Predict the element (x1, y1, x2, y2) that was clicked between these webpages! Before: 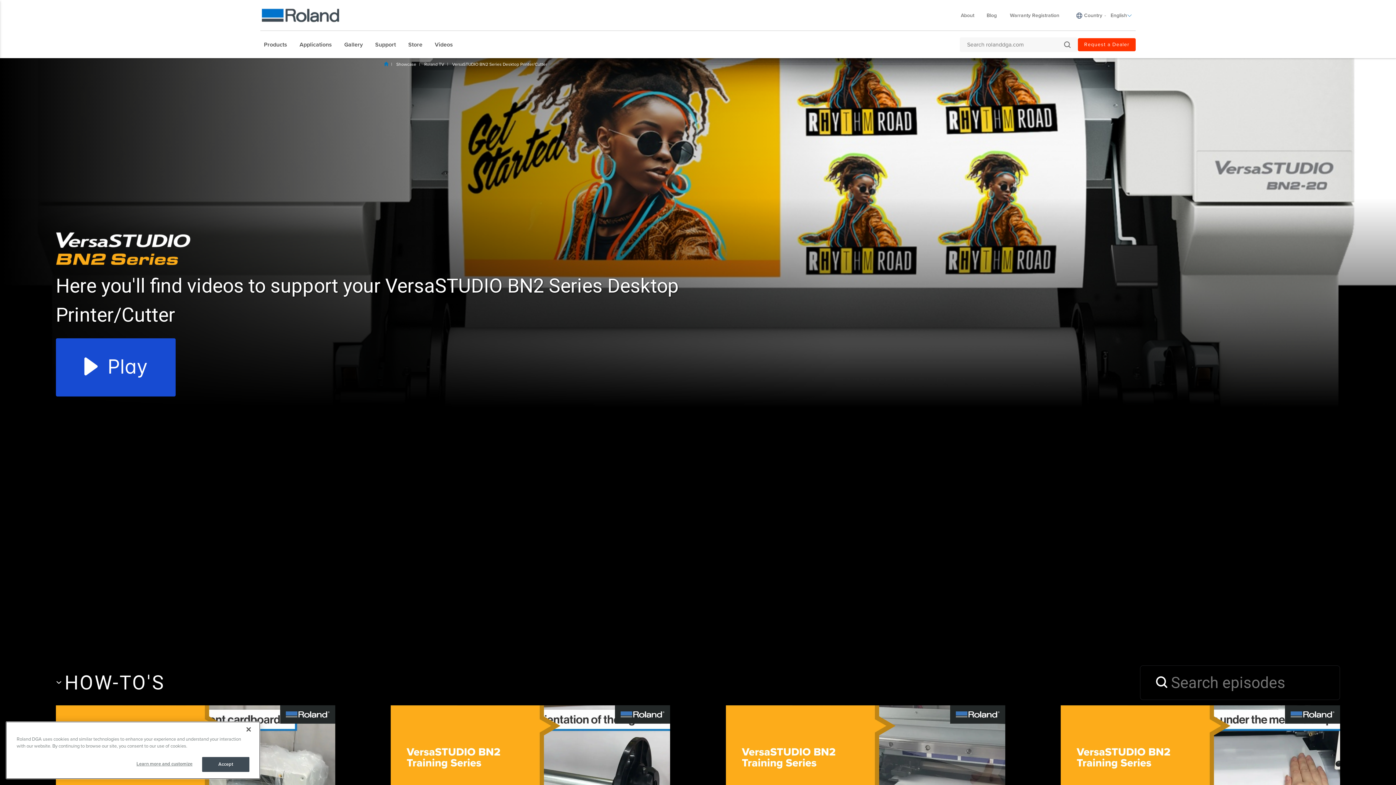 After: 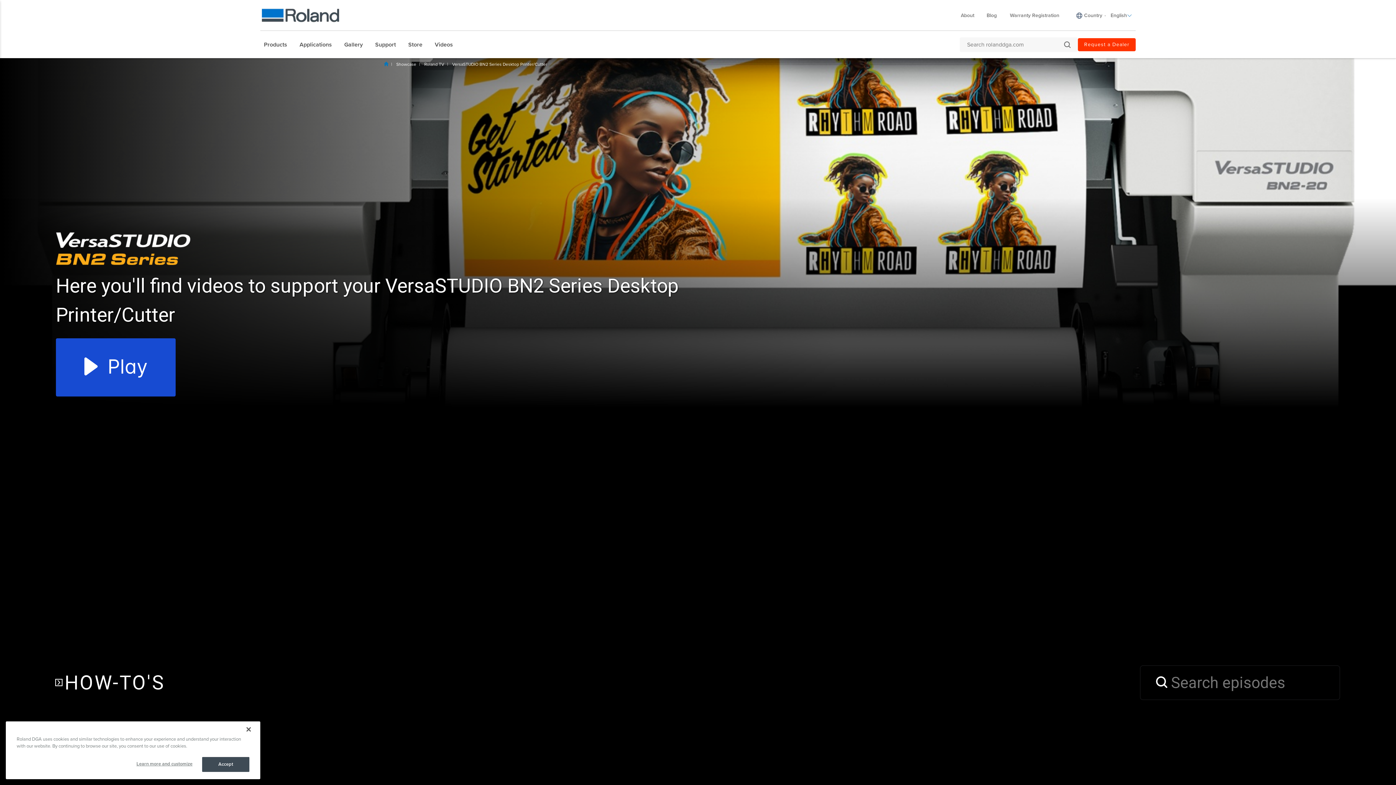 Action: label: Hide section bbox: (55, 671, 168, 694)